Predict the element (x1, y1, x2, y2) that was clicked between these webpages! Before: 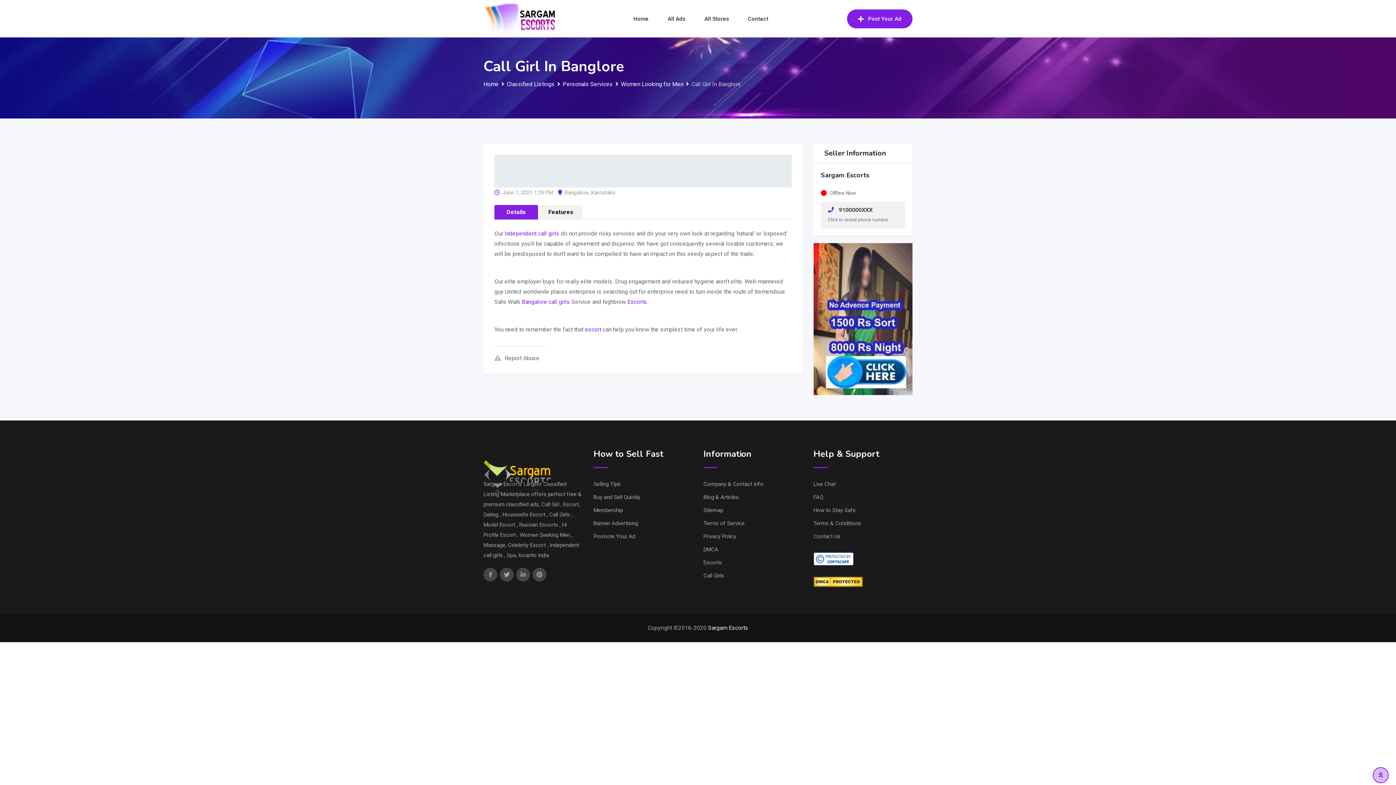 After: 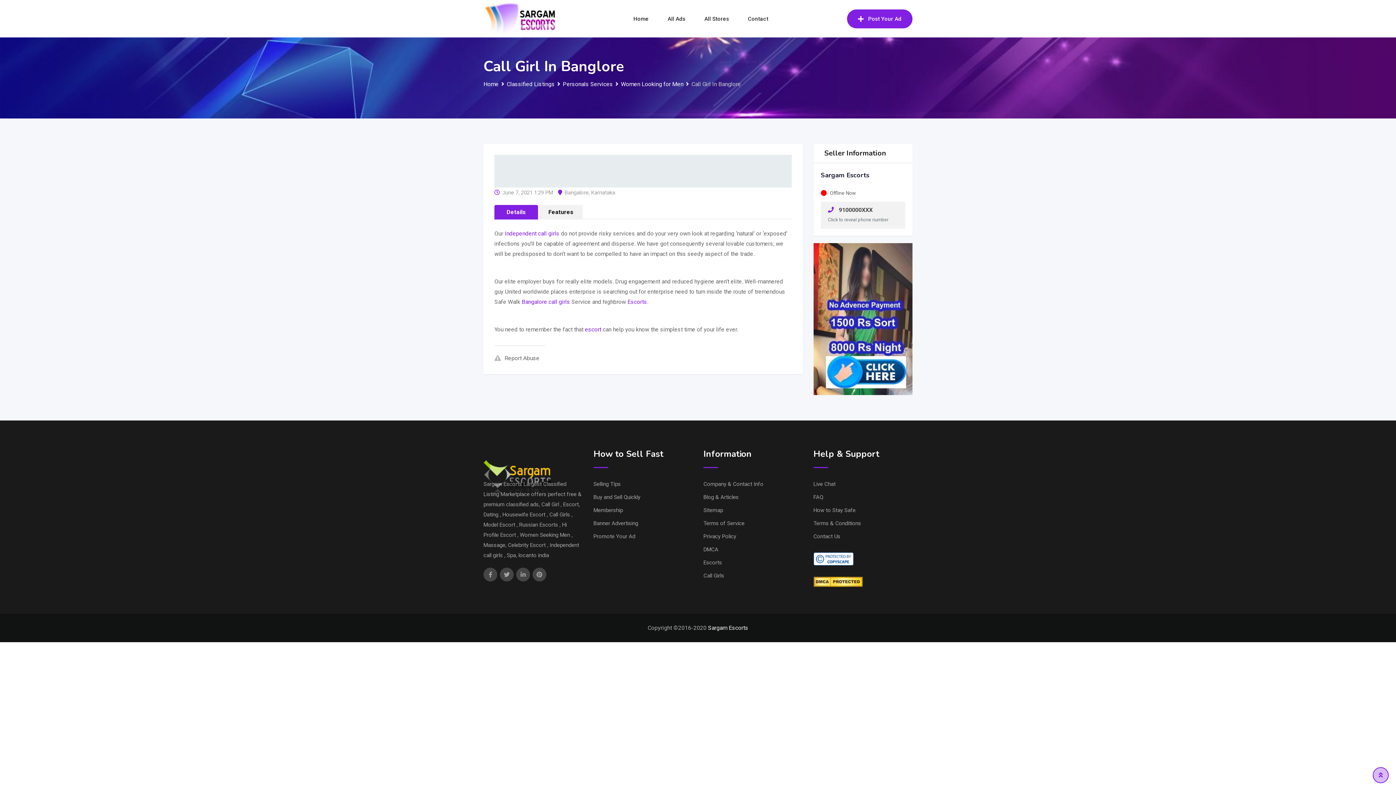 Action: bbox: (813, 480, 835, 487) label: Live Chat